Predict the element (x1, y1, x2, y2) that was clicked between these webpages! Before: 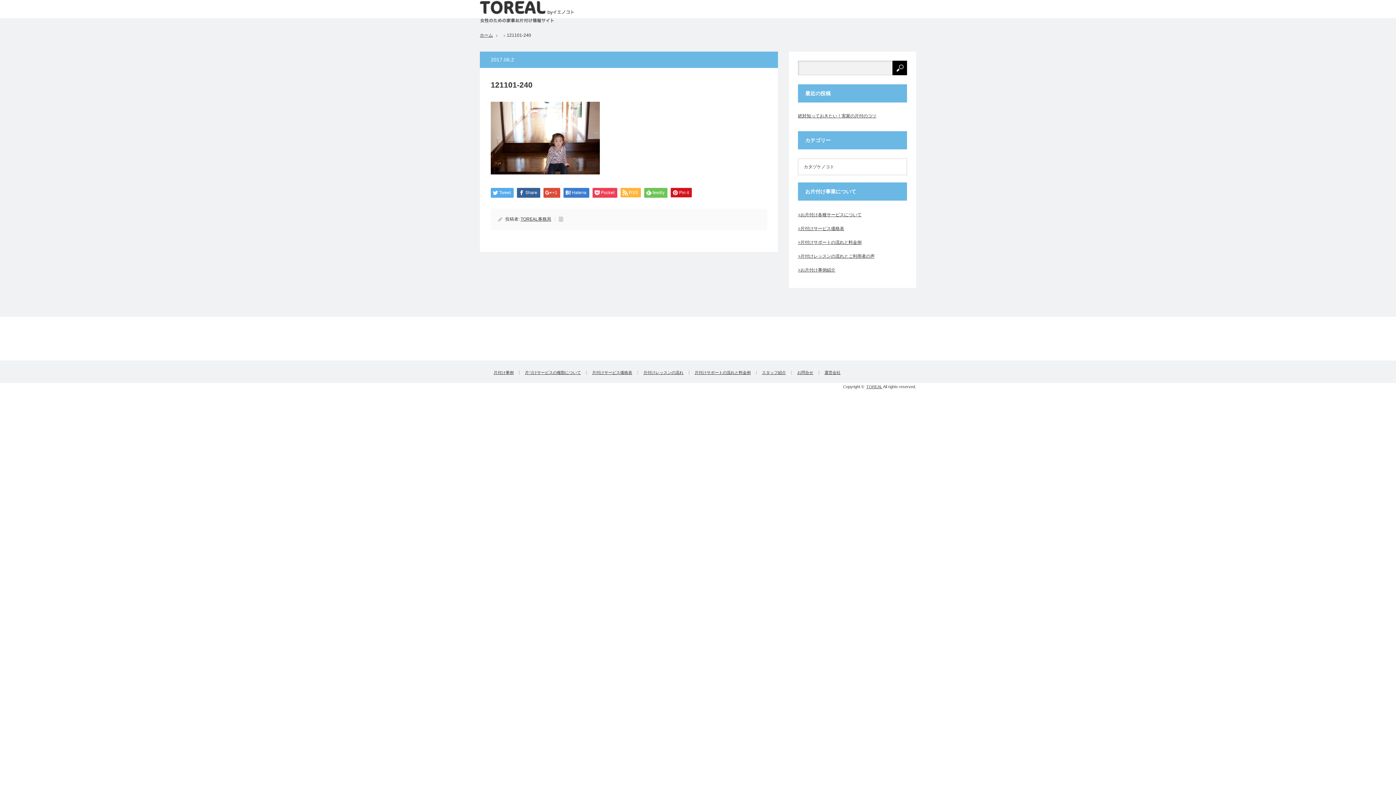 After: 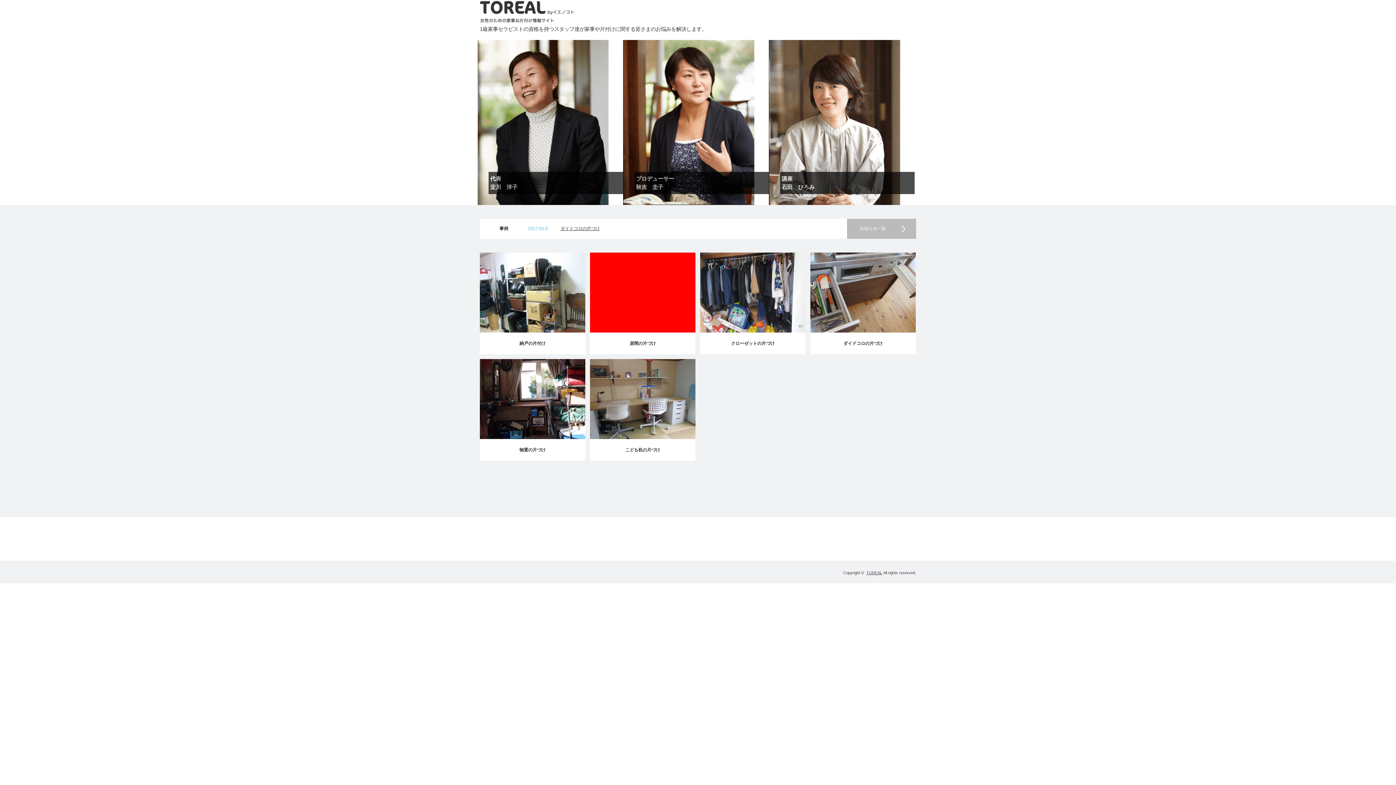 Action: bbox: (866, 384, 882, 389) label: TOREAL